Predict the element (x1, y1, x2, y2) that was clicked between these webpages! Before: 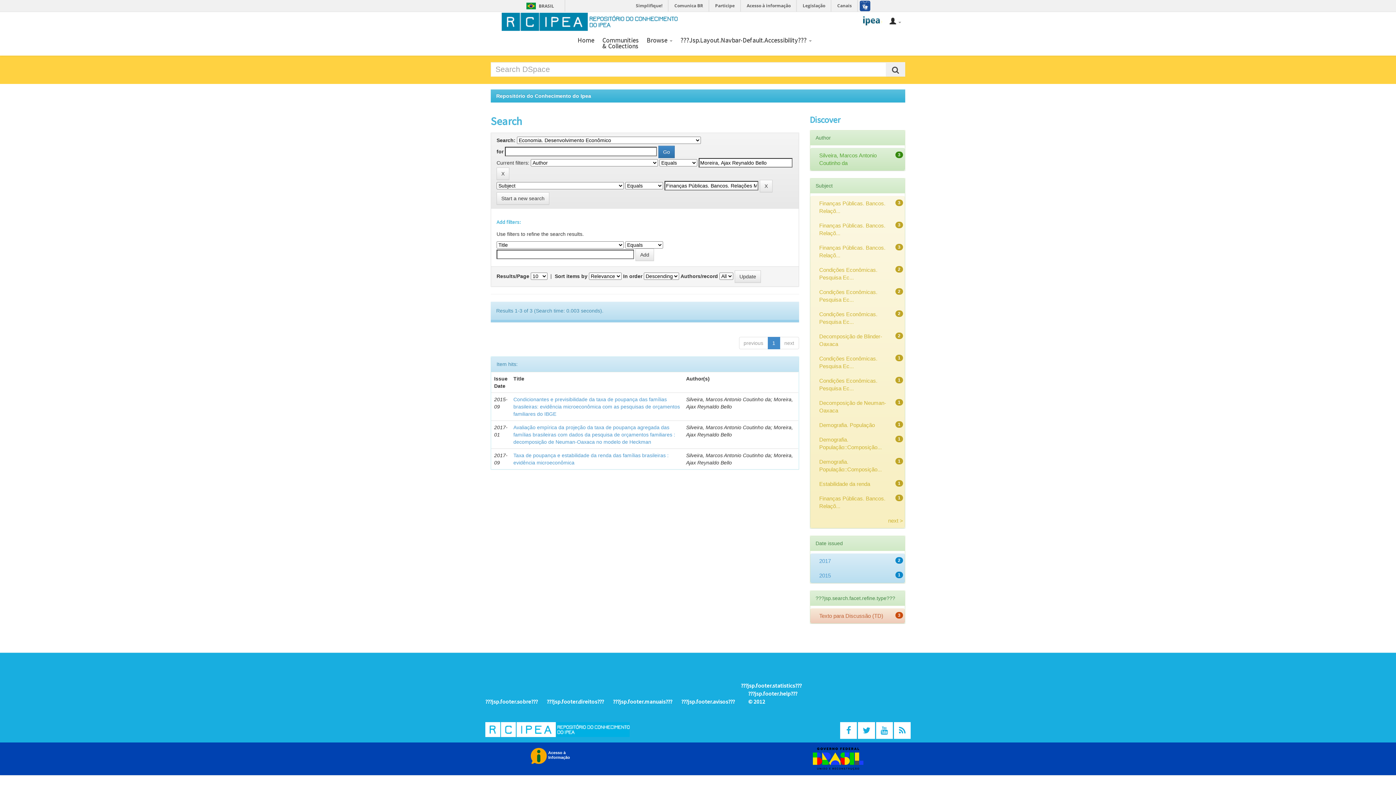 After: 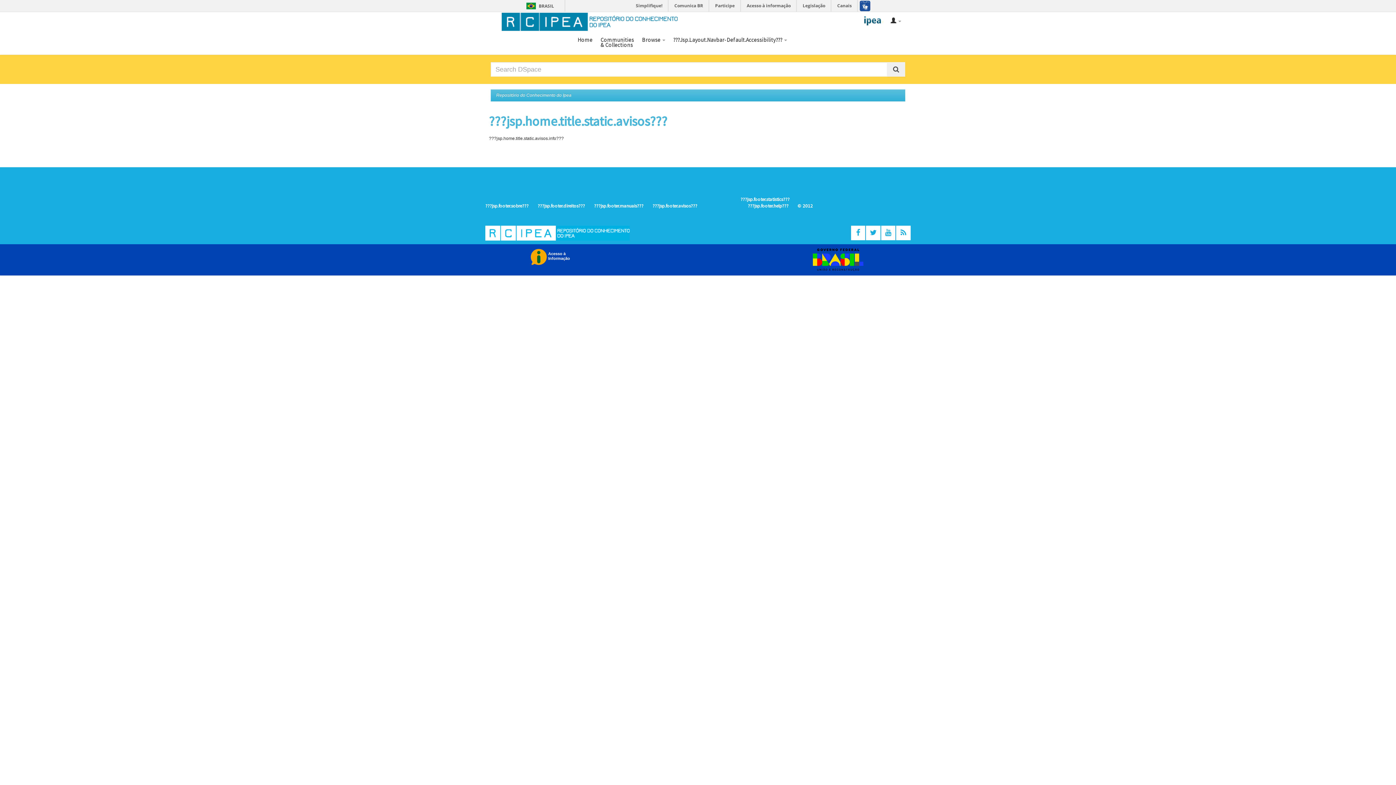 Action: label: ???jsp.footer.avisos??? bbox: (681, 698, 734, 705)